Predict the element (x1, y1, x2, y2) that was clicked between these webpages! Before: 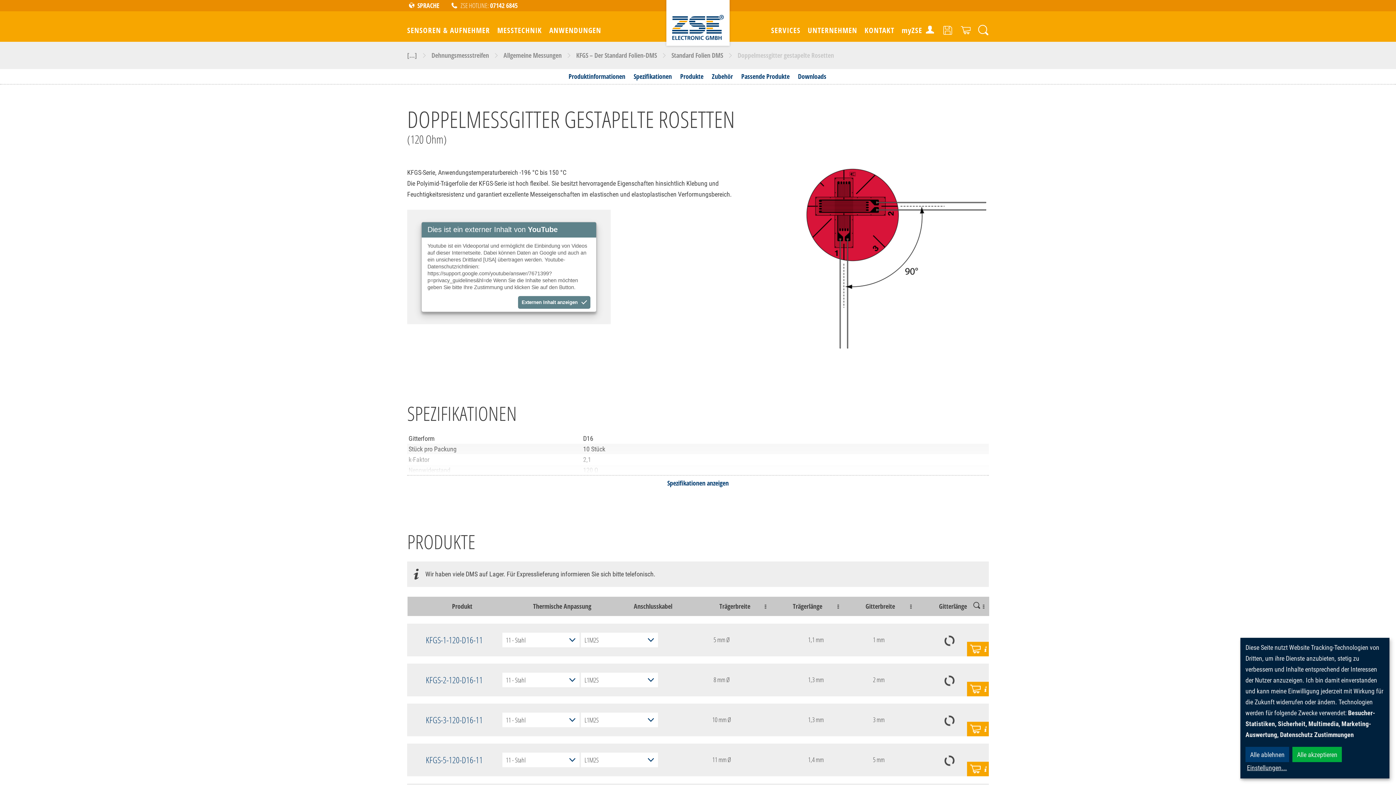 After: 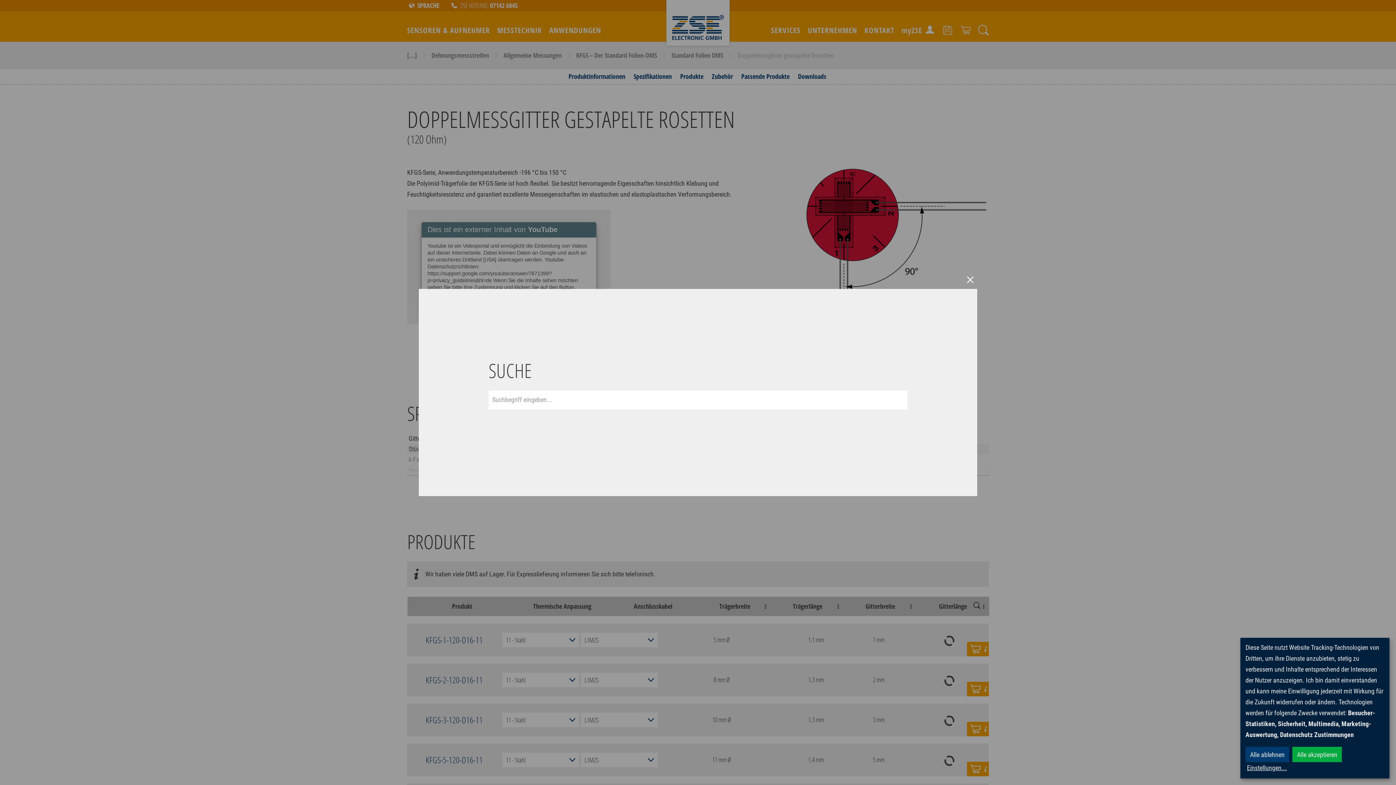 Action: label: s bbox: (974, 25, 992, 35)